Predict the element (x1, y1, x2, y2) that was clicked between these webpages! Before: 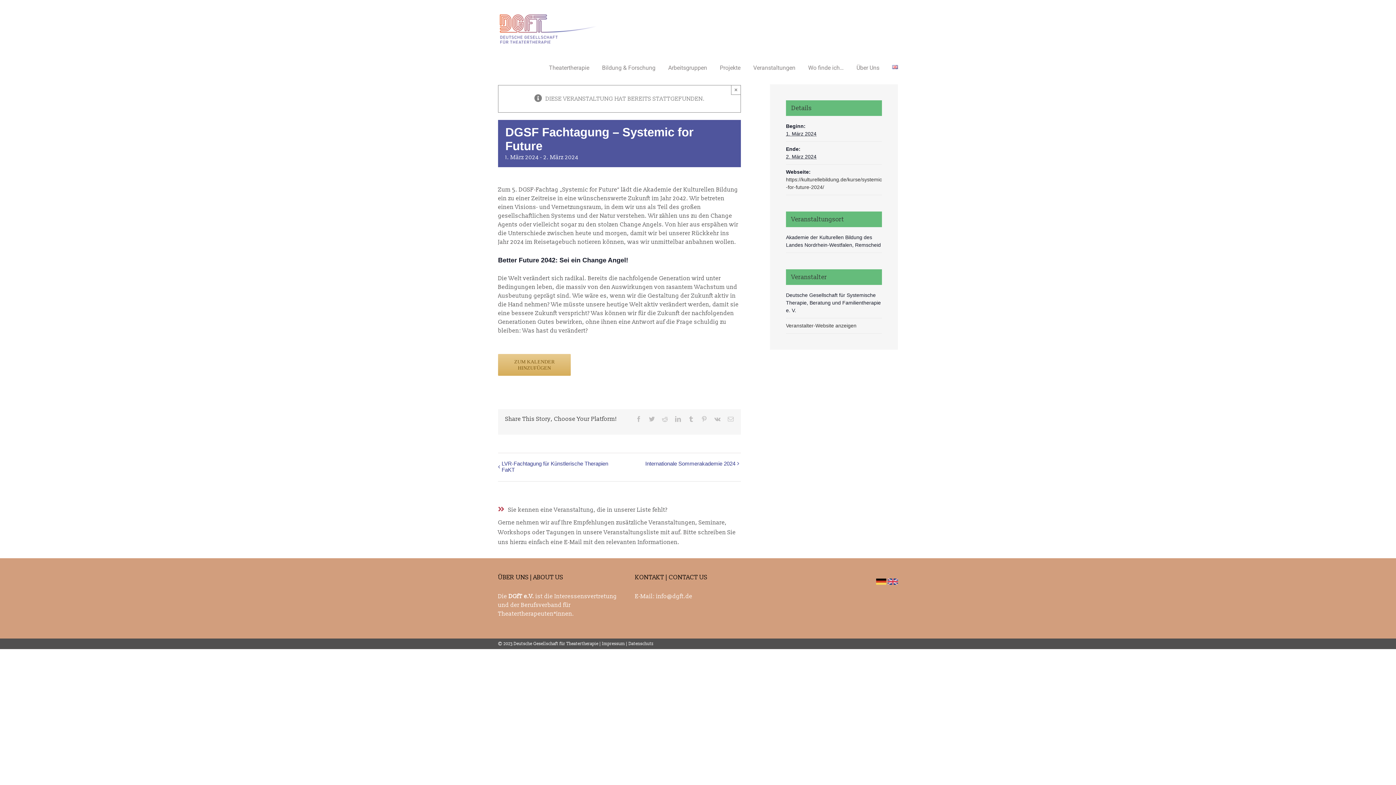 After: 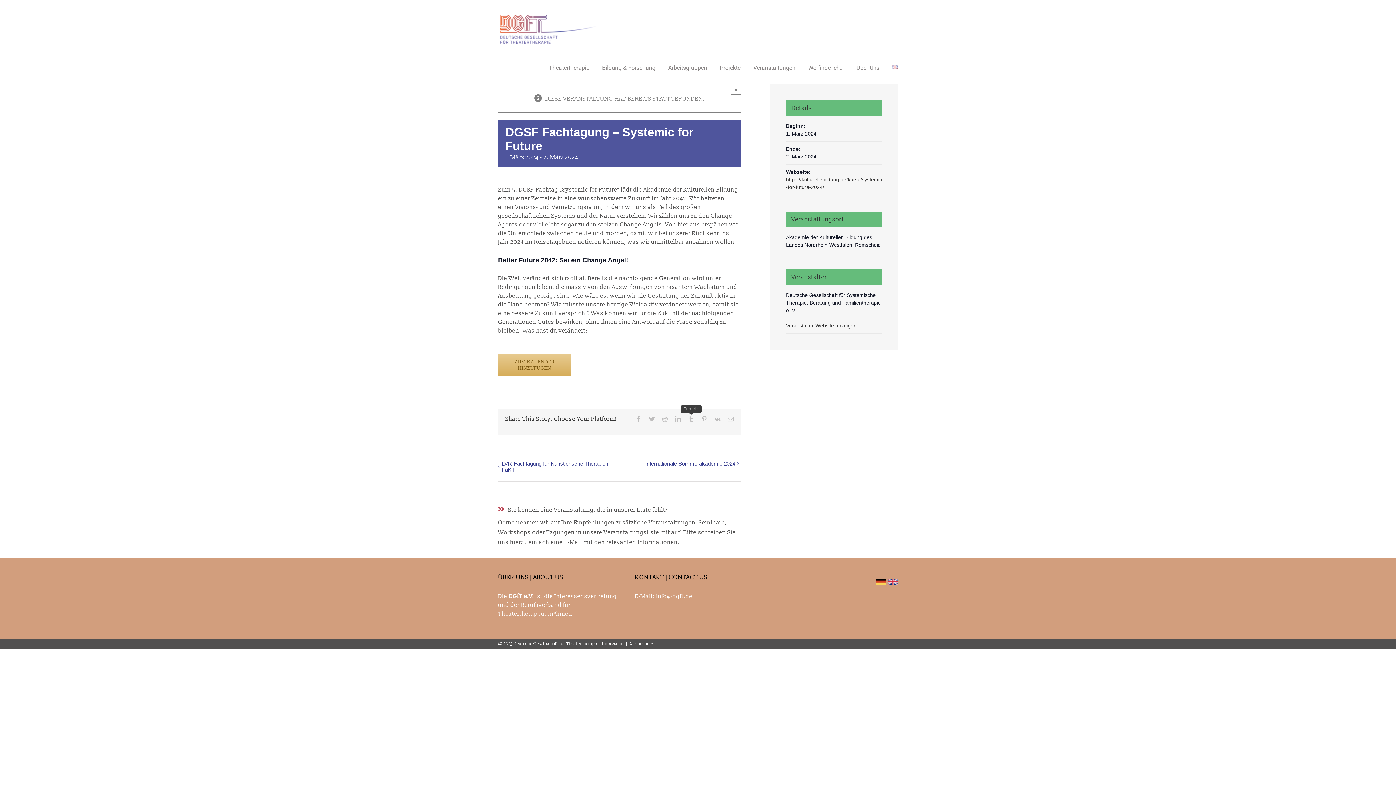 Action: label: Tumblr bbox: (688, 416, 694, 422)